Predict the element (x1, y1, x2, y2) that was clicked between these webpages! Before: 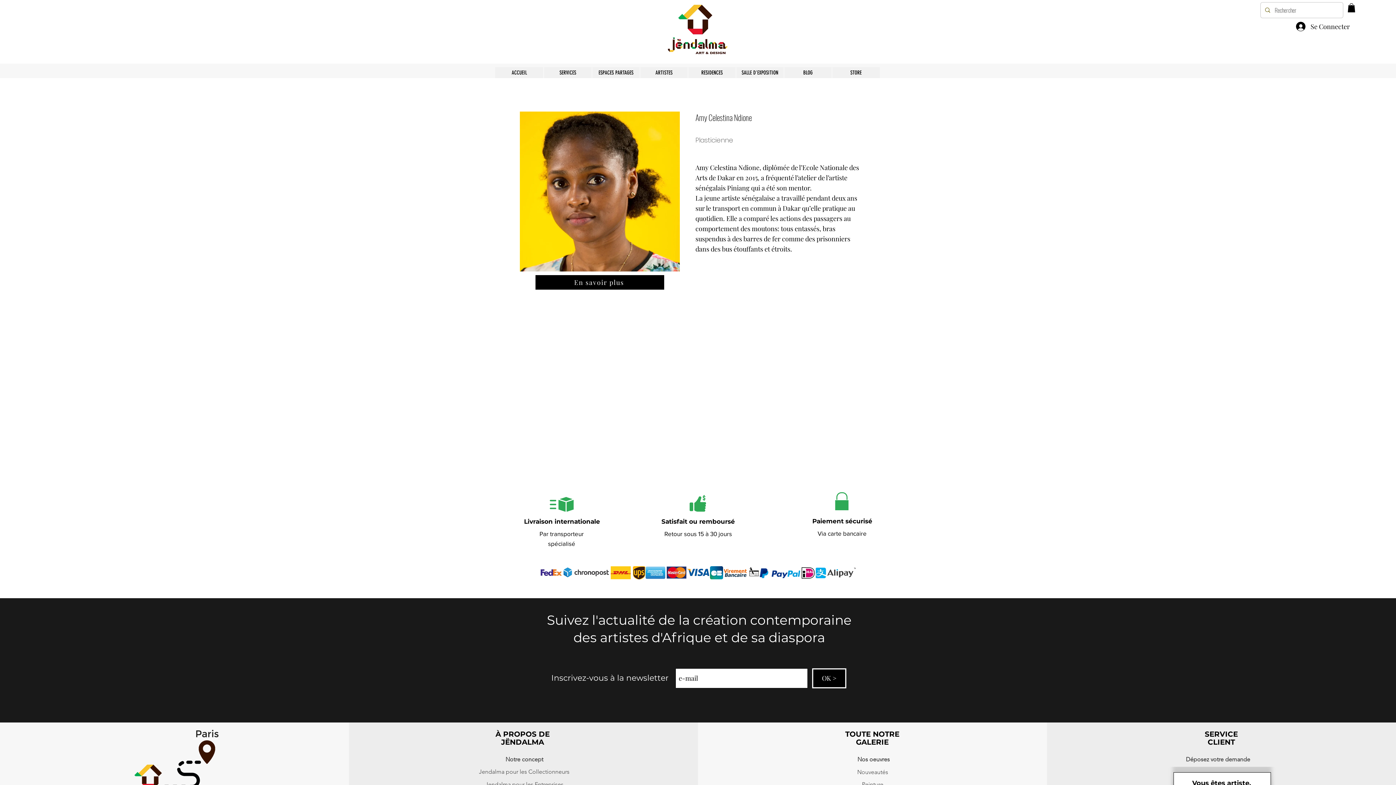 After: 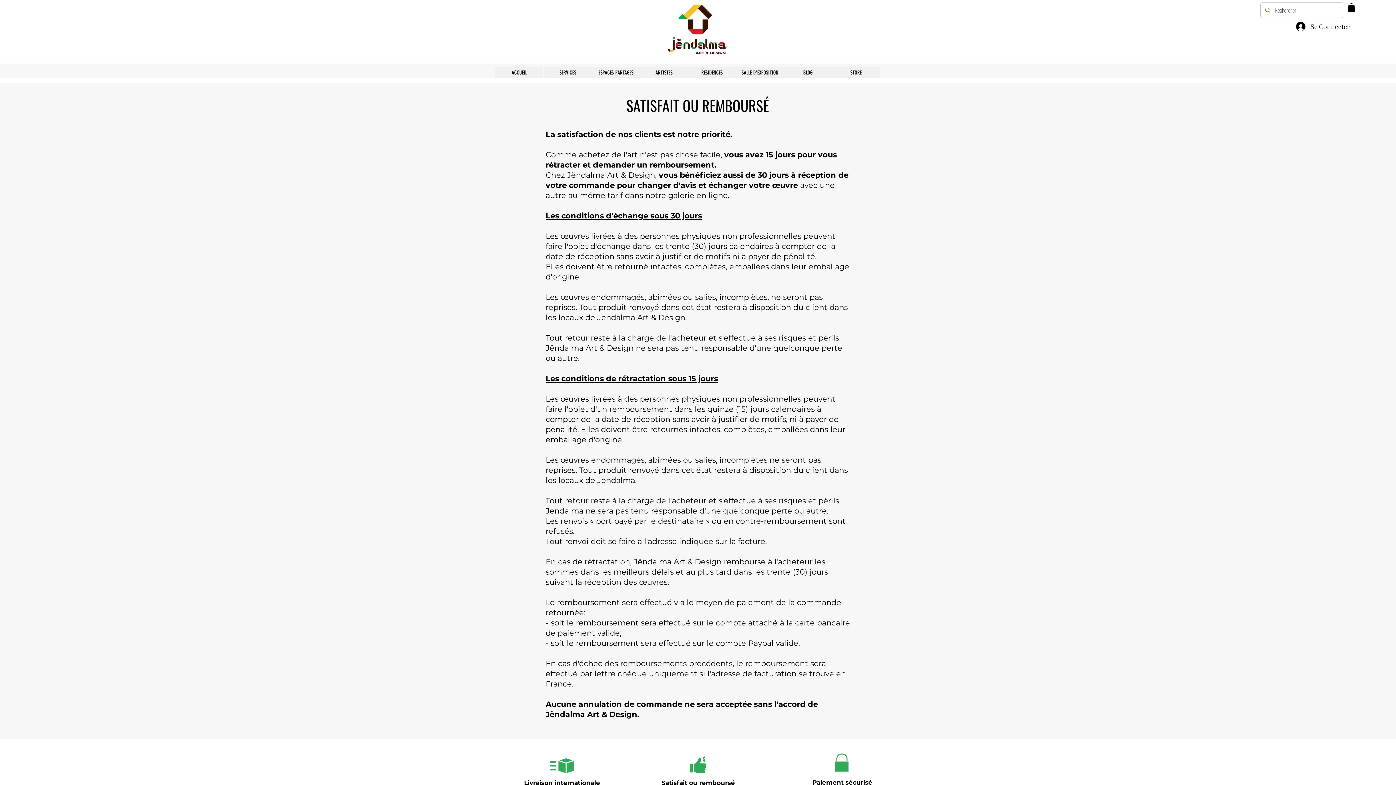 Action: label: Retour sous 15 à 30 jours bbox: (664, 528, 732, 538)